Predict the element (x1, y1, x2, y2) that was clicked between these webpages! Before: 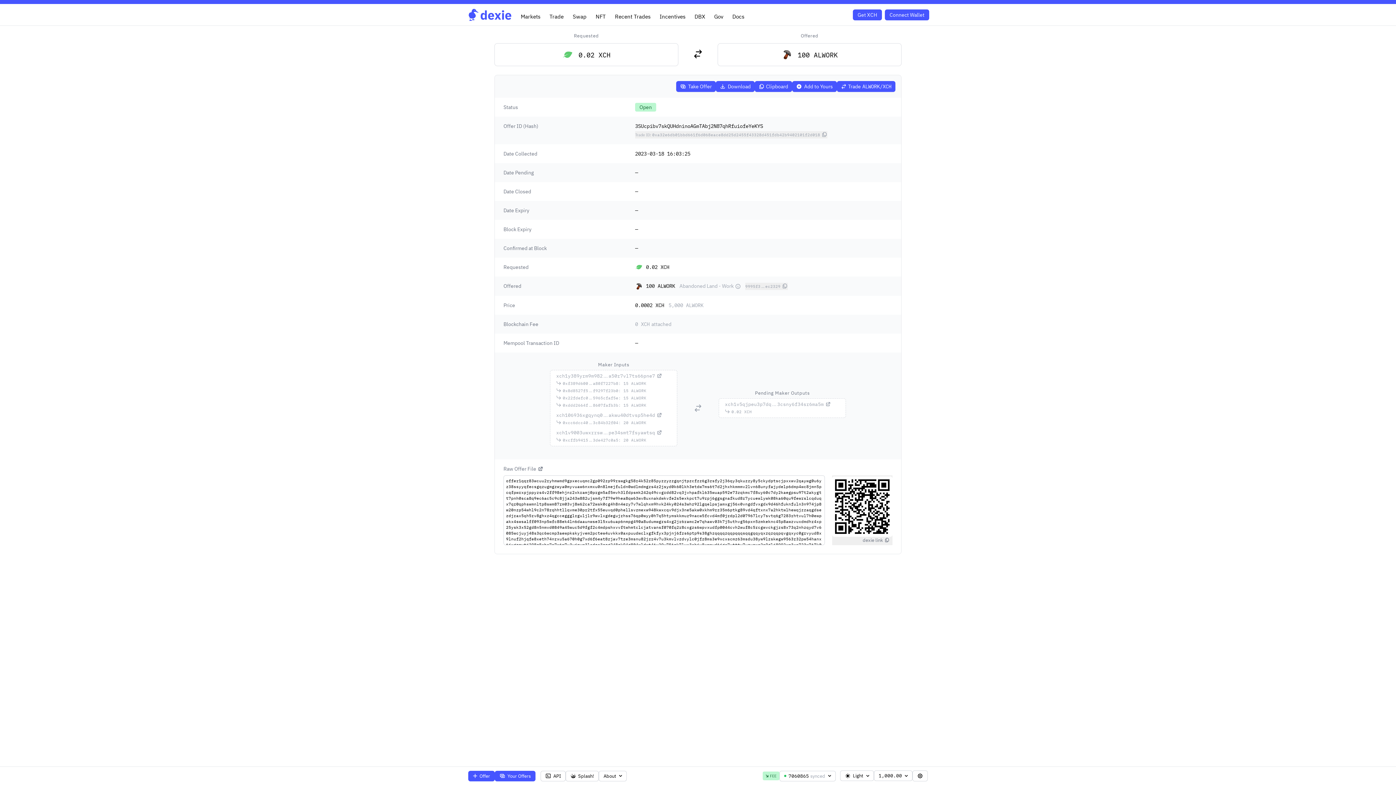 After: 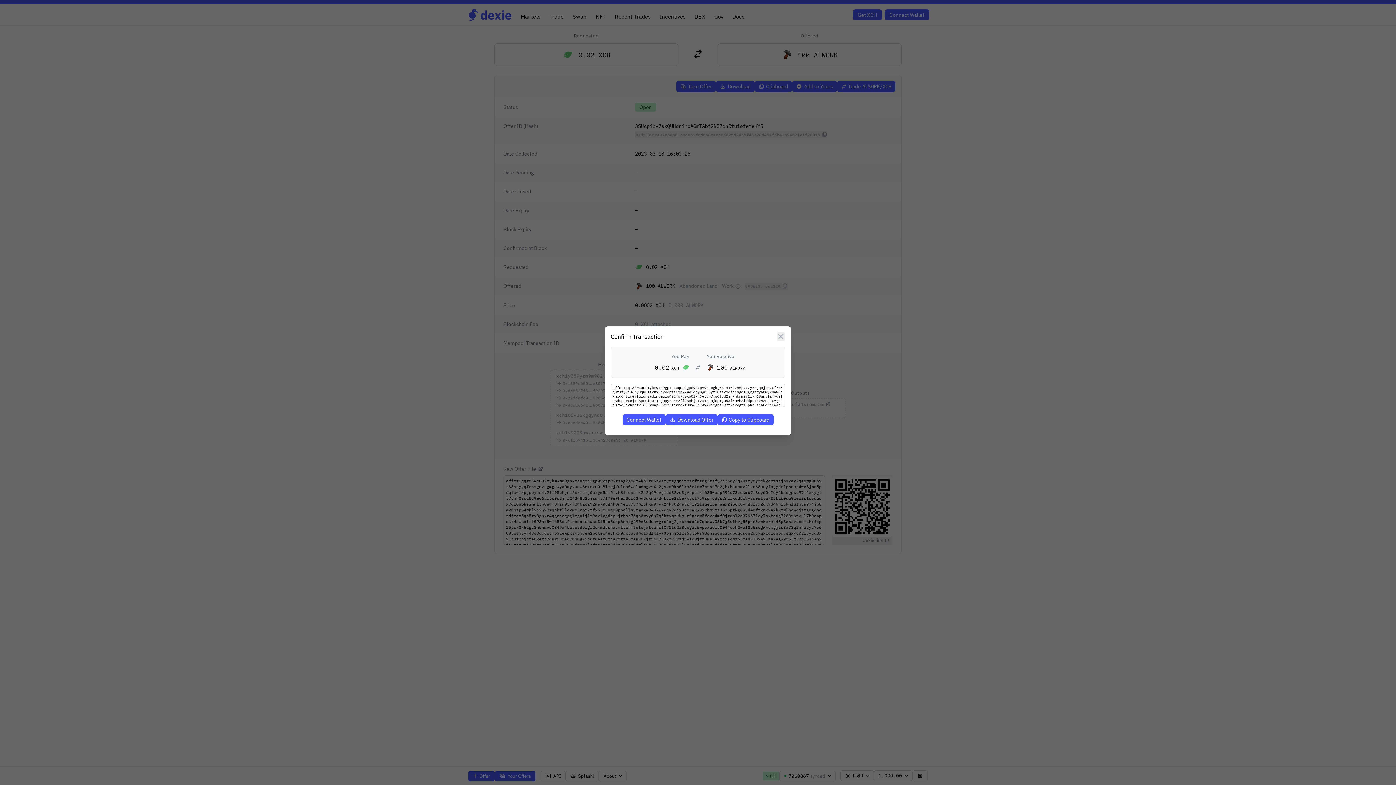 Action: bbox: (676, 81, 716, 92) label: Take Offer